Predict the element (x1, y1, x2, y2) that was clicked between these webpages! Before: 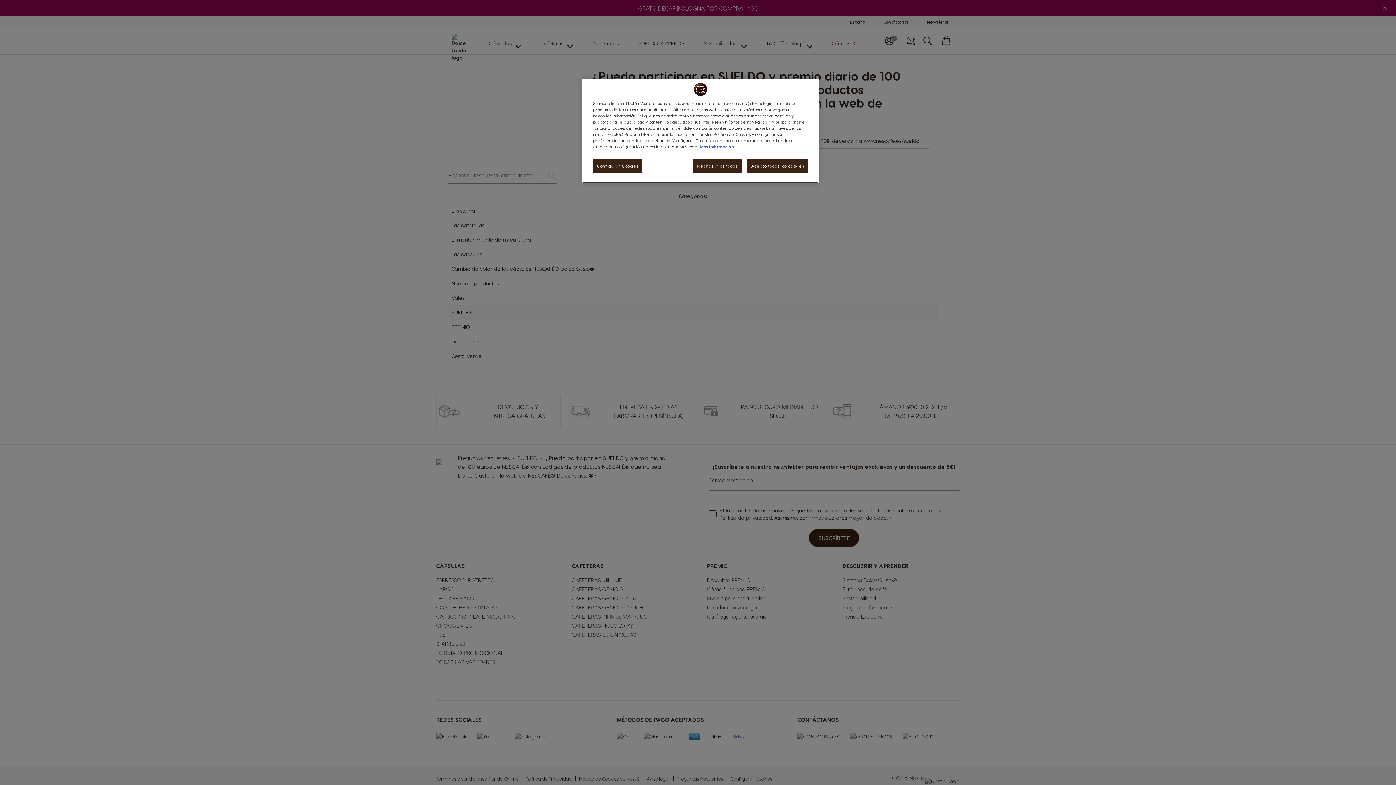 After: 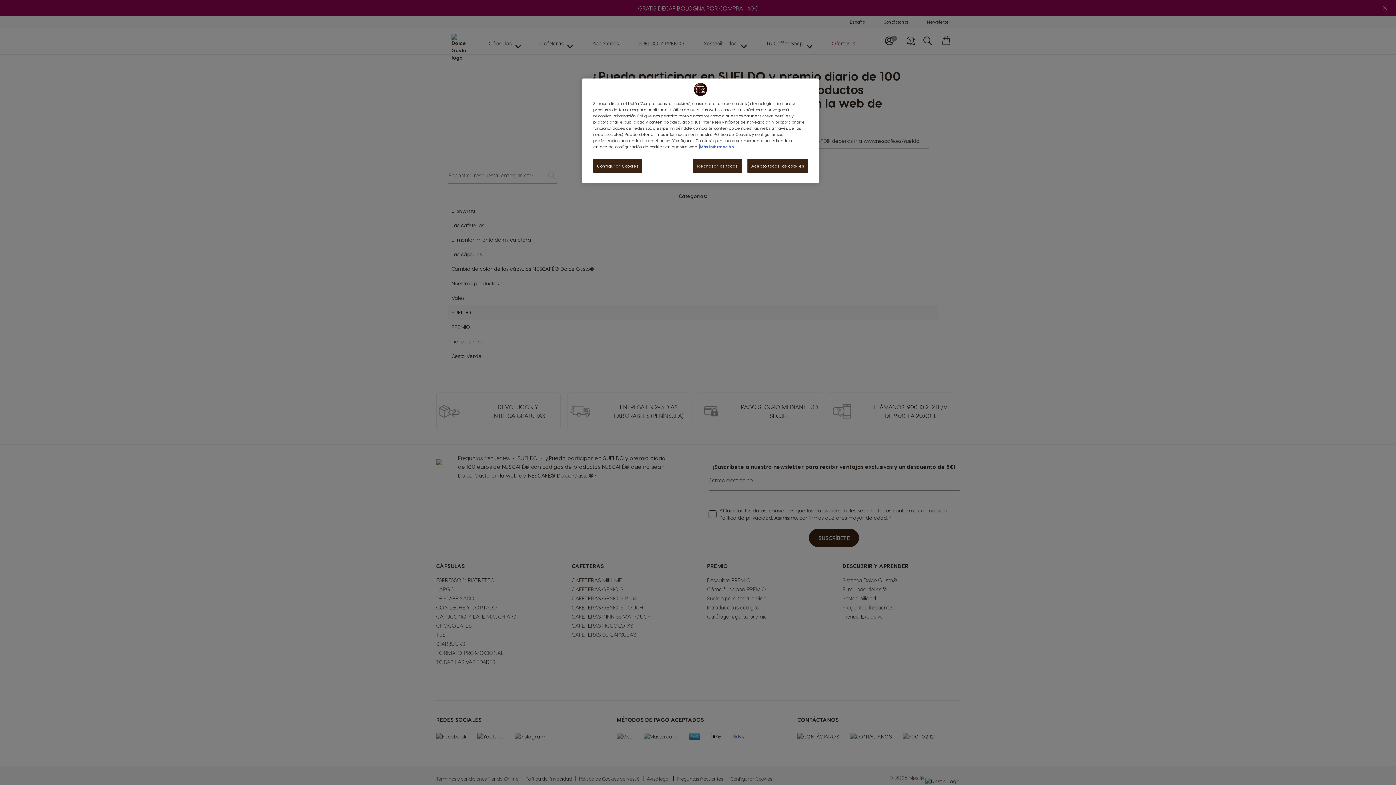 Action: bbox: (700, 144, 734, 149) label: Más información sobre su privacidad, se abre en una nueva pestaña